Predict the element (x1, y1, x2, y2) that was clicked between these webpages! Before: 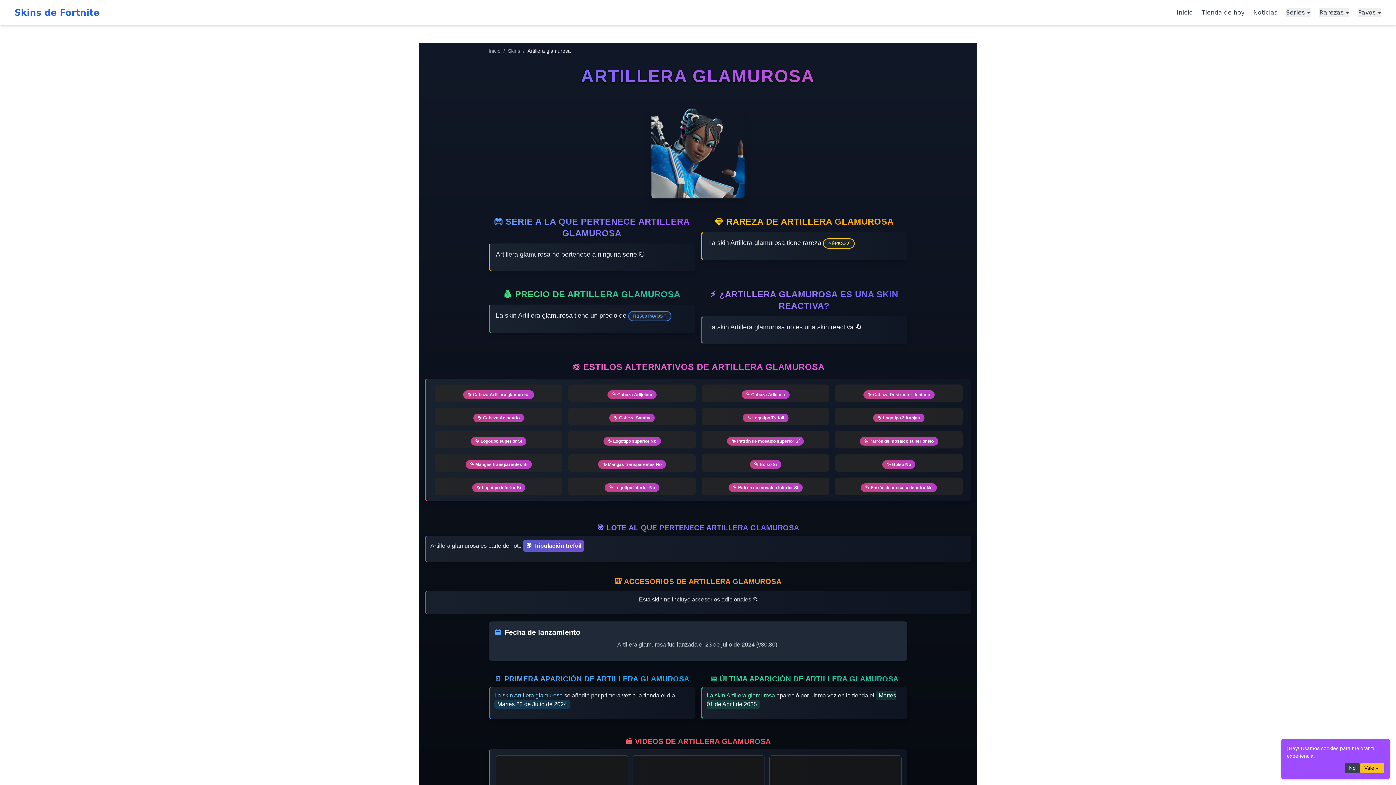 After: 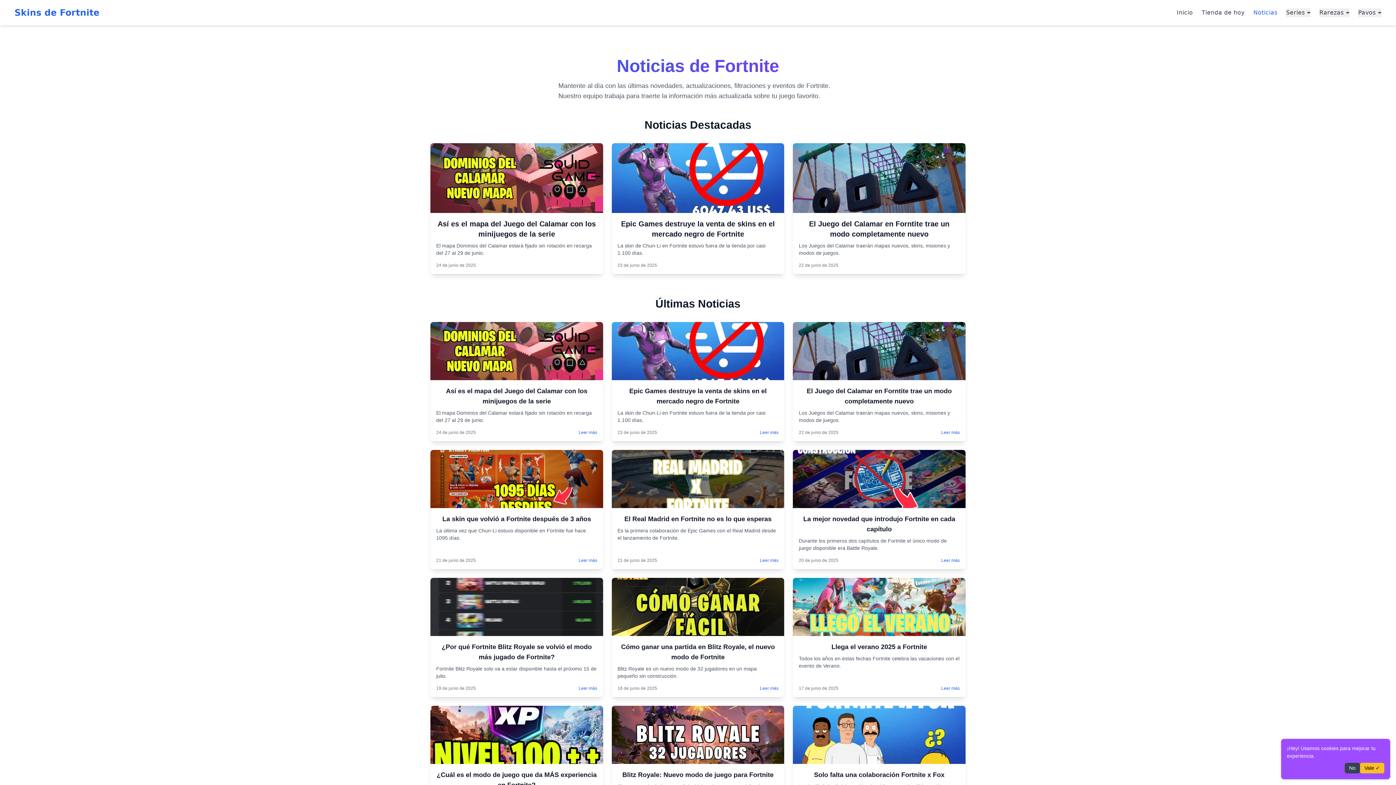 Action: label: Noticias bbox: (1253, 8, 1277, 17)